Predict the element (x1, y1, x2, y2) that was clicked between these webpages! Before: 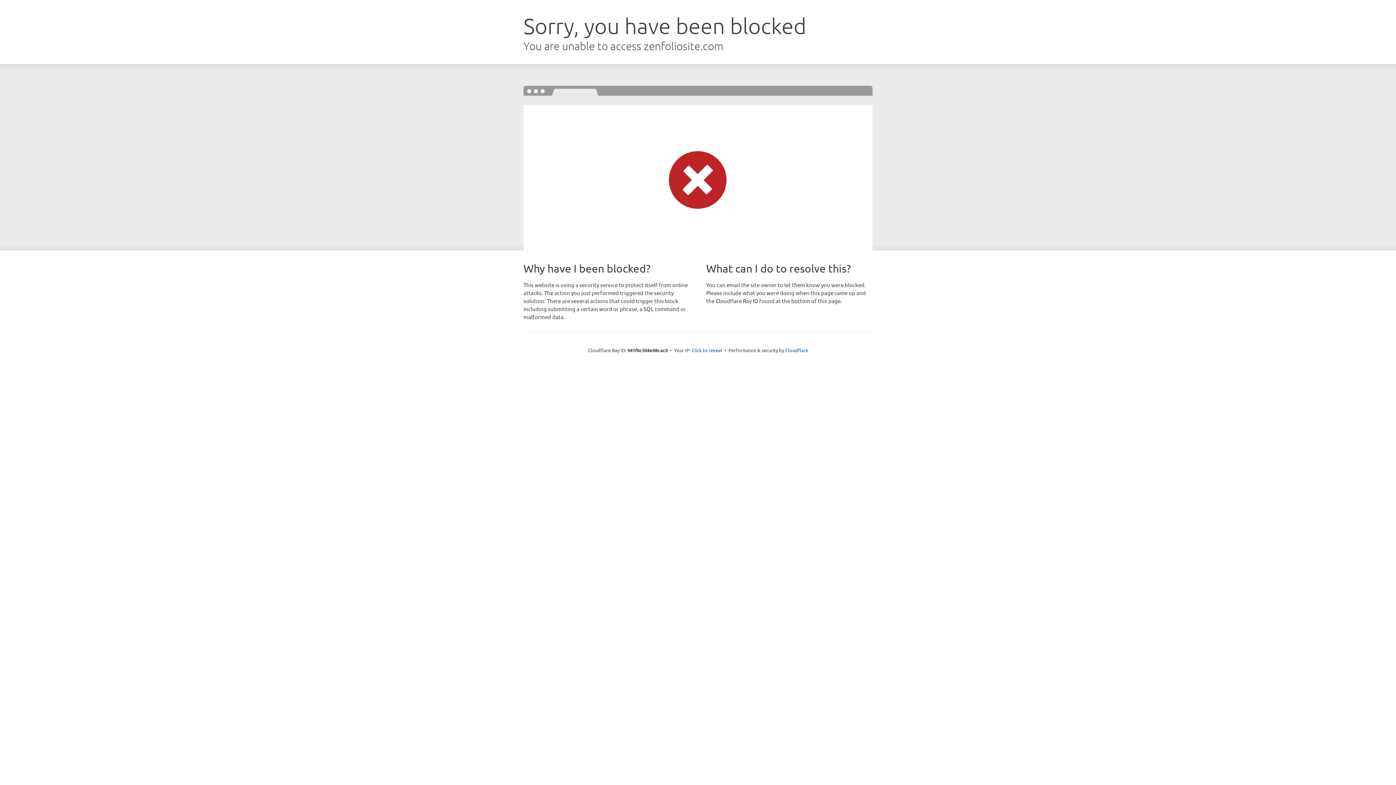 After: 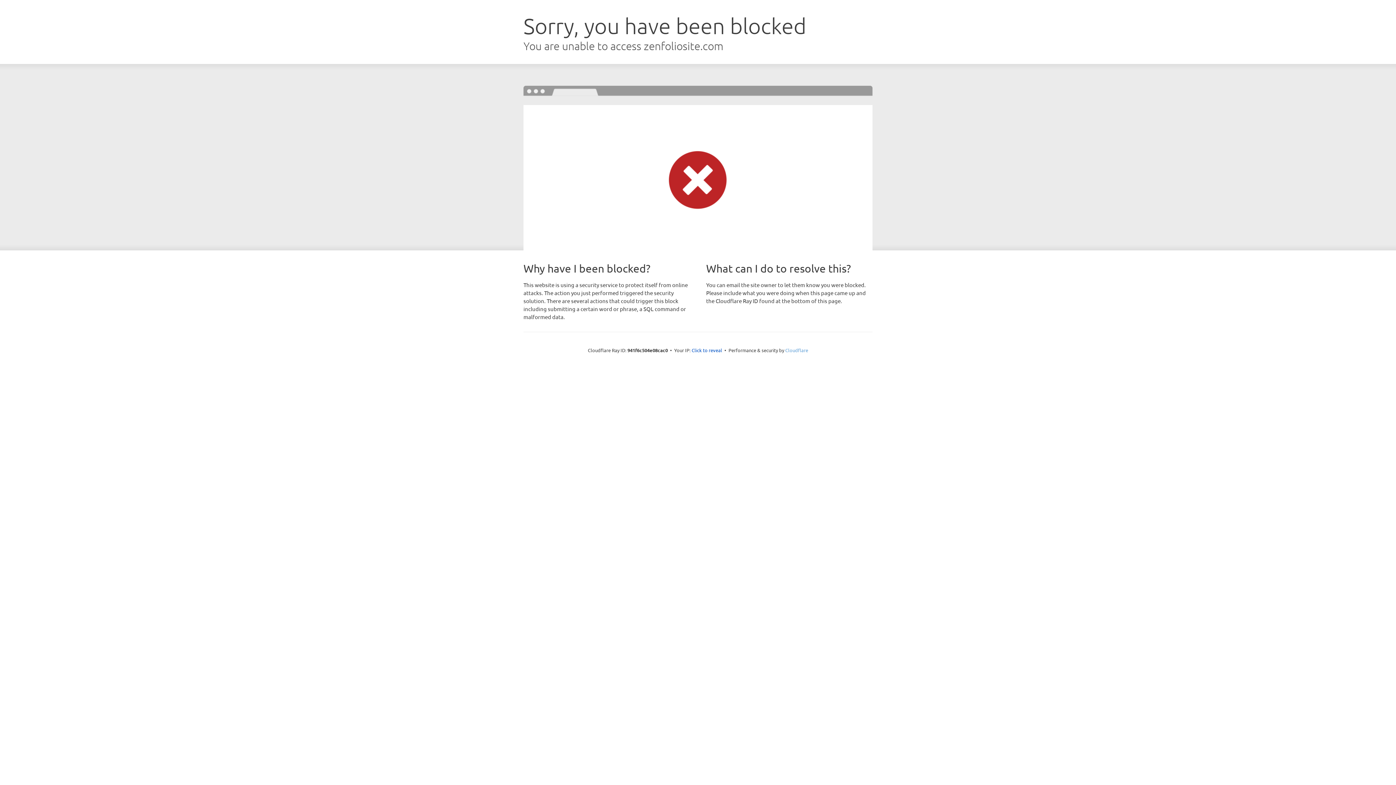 Action: bbox: (785, 347, 808, 353) label: Cloudflare